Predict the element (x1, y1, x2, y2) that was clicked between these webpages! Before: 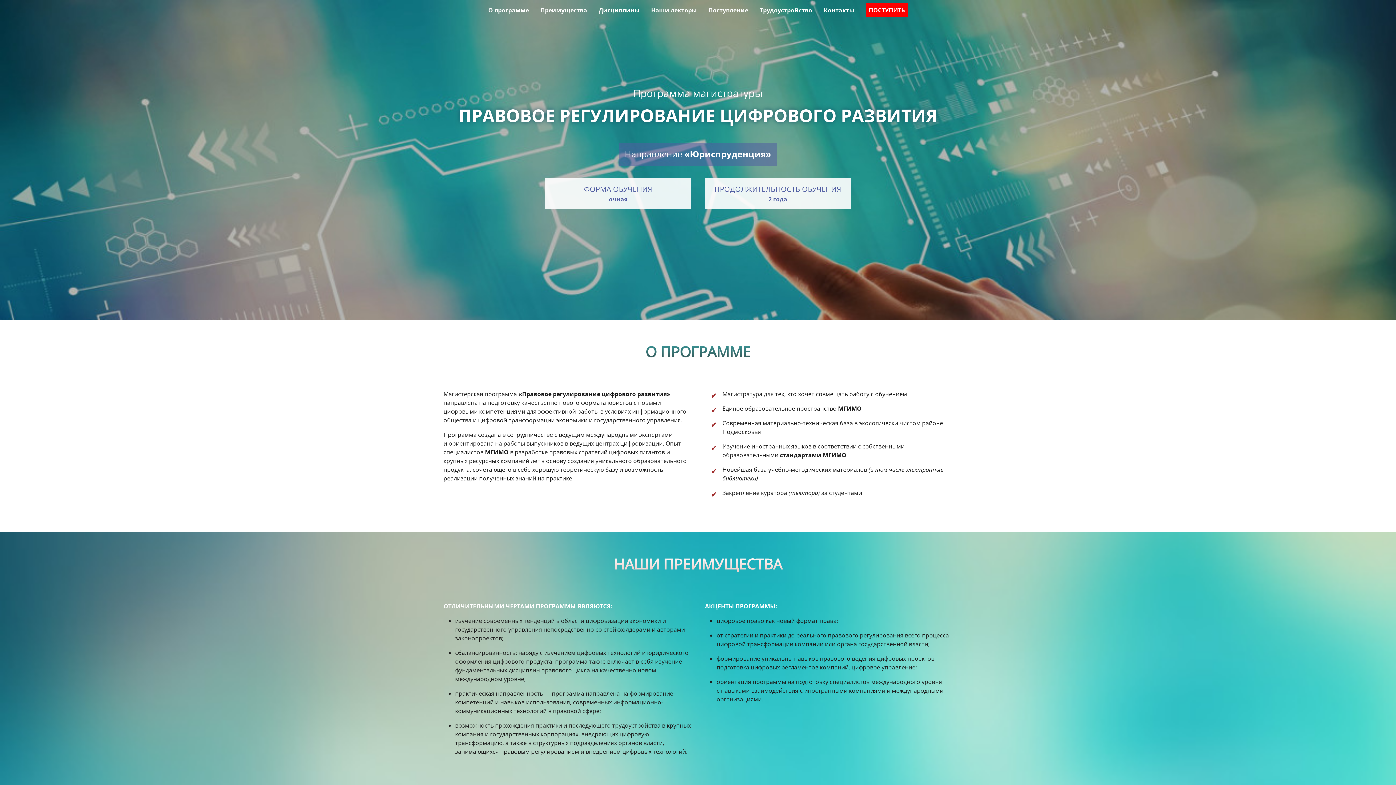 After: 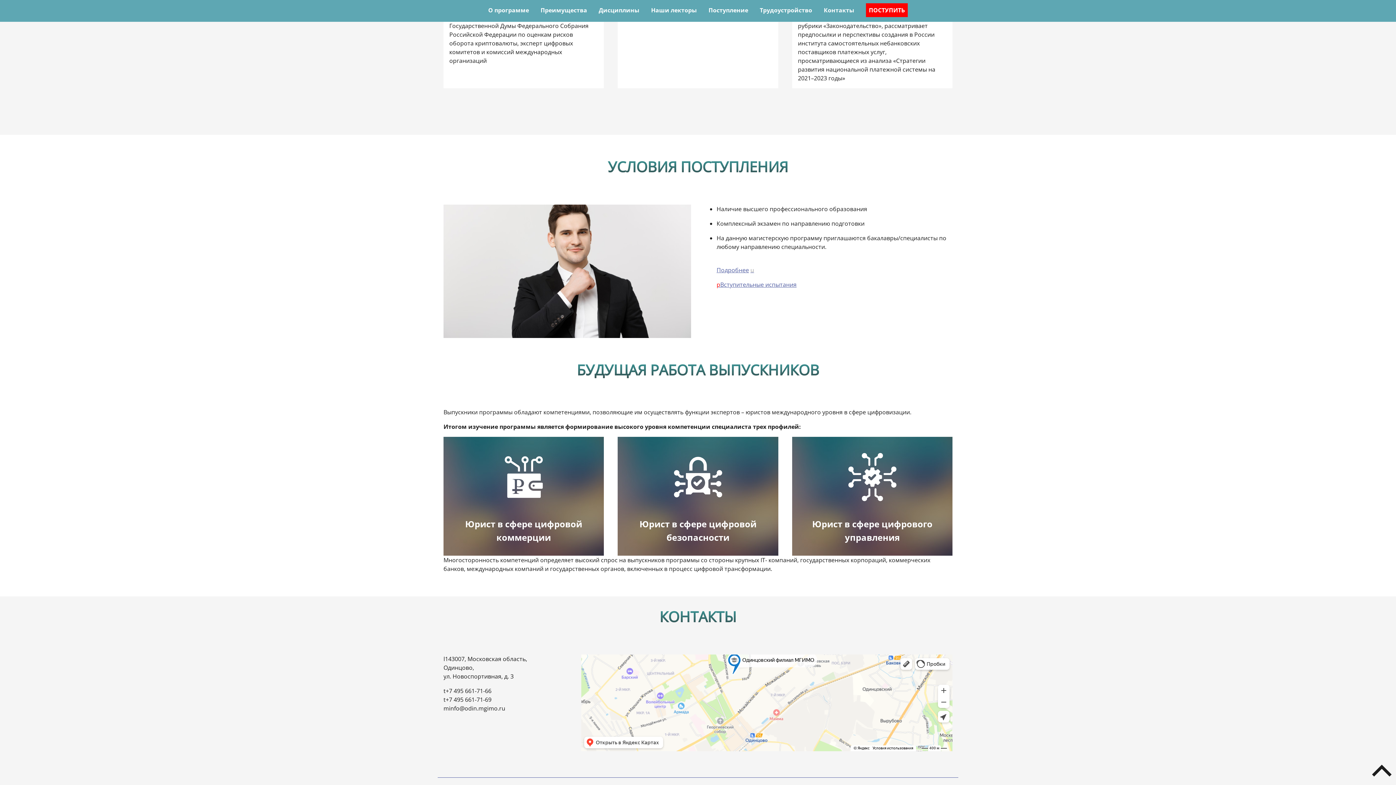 Action: bbox: (706, 6, 740, 13) label: Поступление